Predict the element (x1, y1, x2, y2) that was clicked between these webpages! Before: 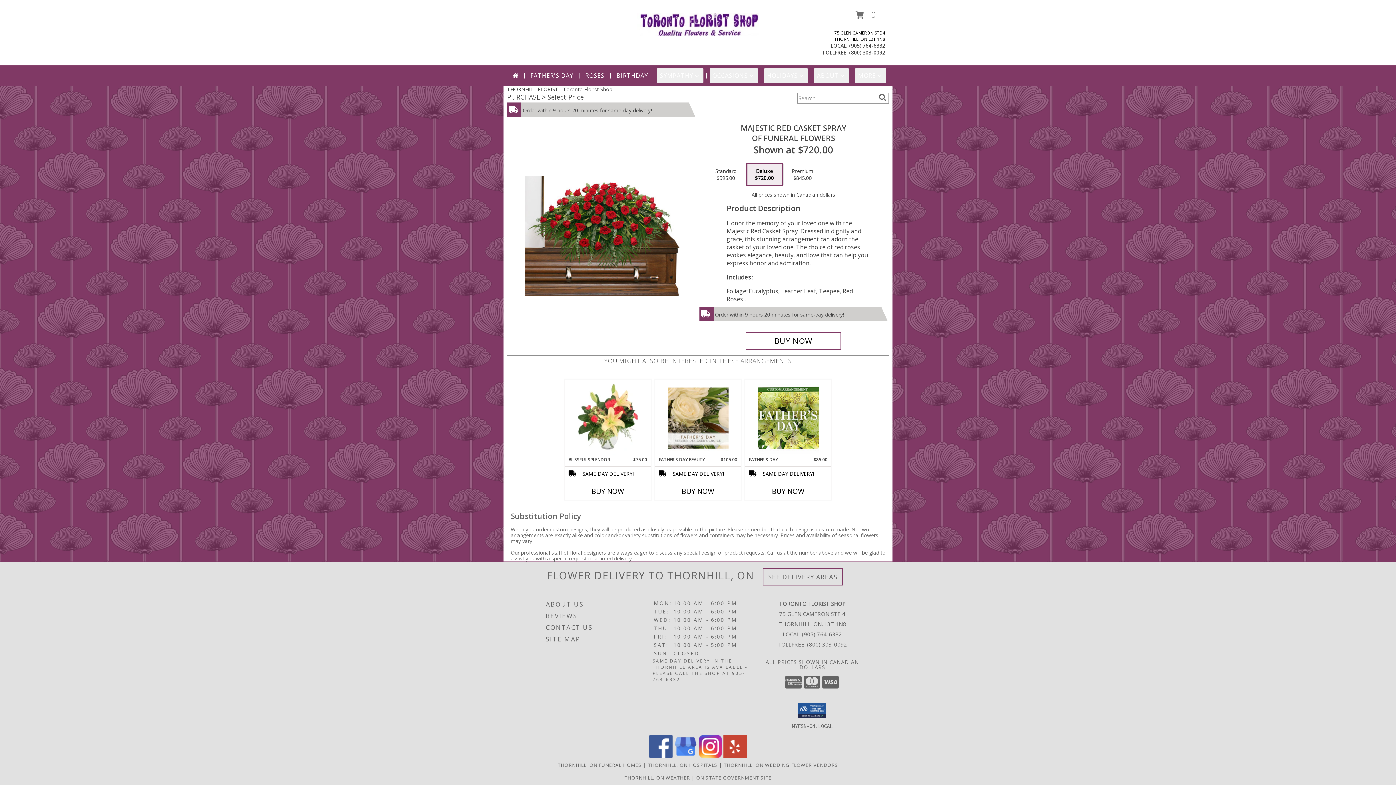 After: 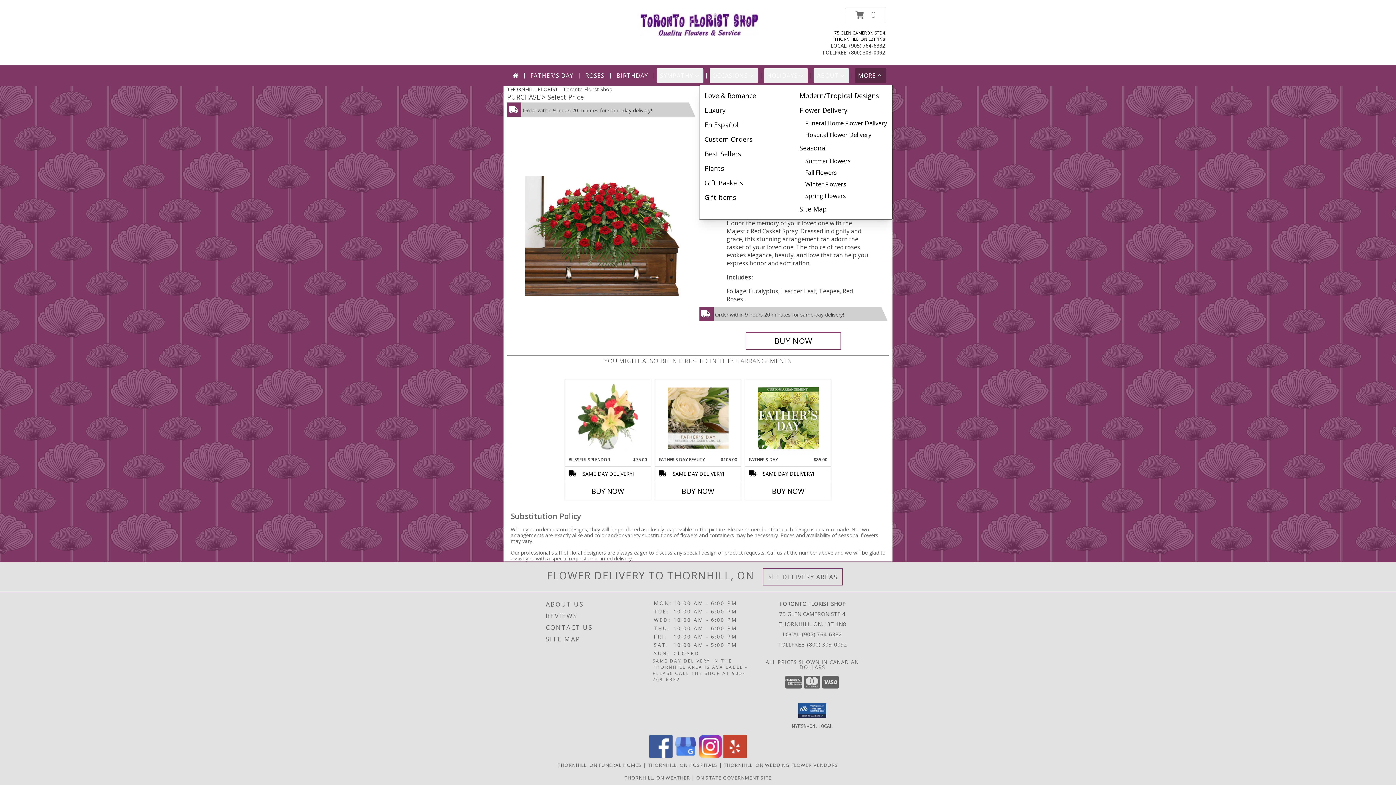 Action: label: MORE bbox: (855, 68, 886, 82)